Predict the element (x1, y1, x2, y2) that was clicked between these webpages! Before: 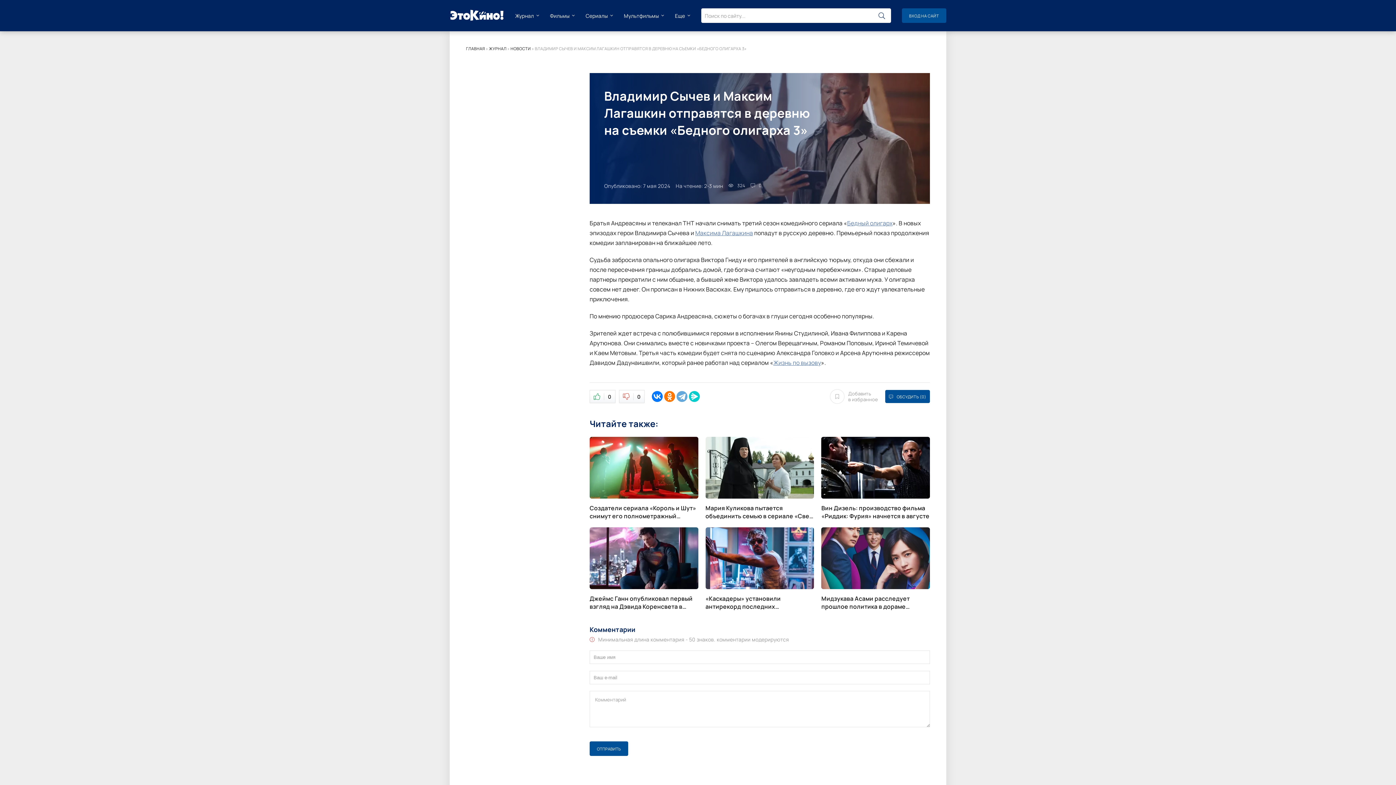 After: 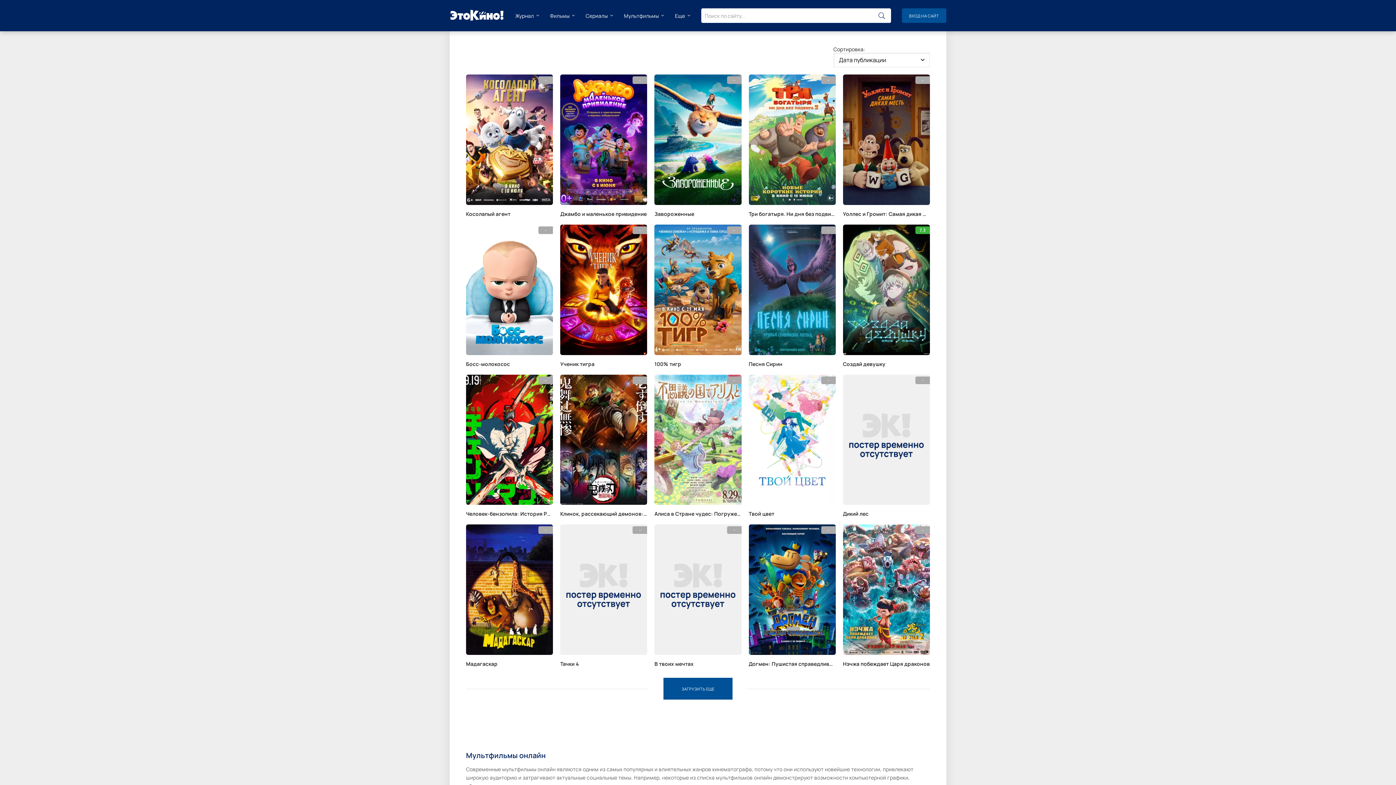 Action: label: Мультфильмы bbox: (624, 0, 664, 31)